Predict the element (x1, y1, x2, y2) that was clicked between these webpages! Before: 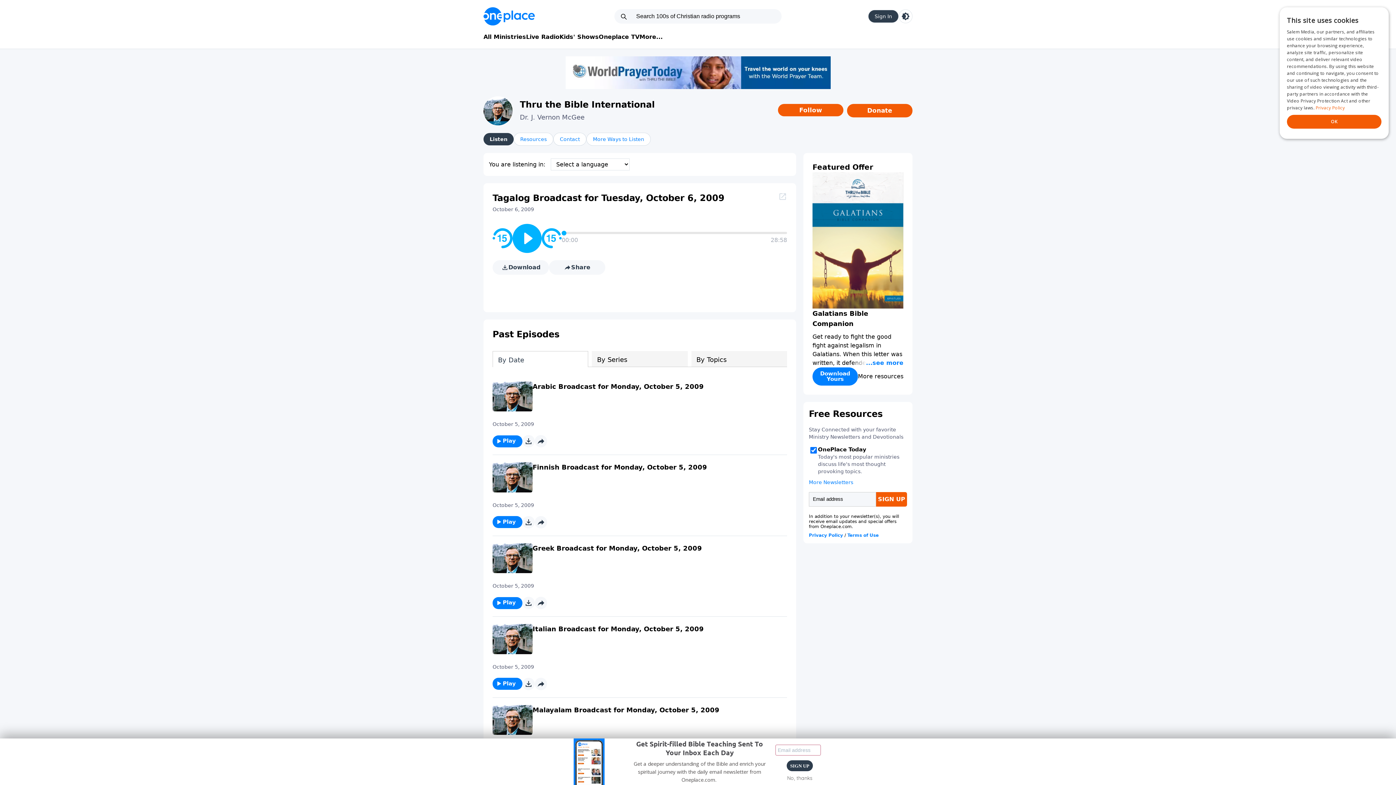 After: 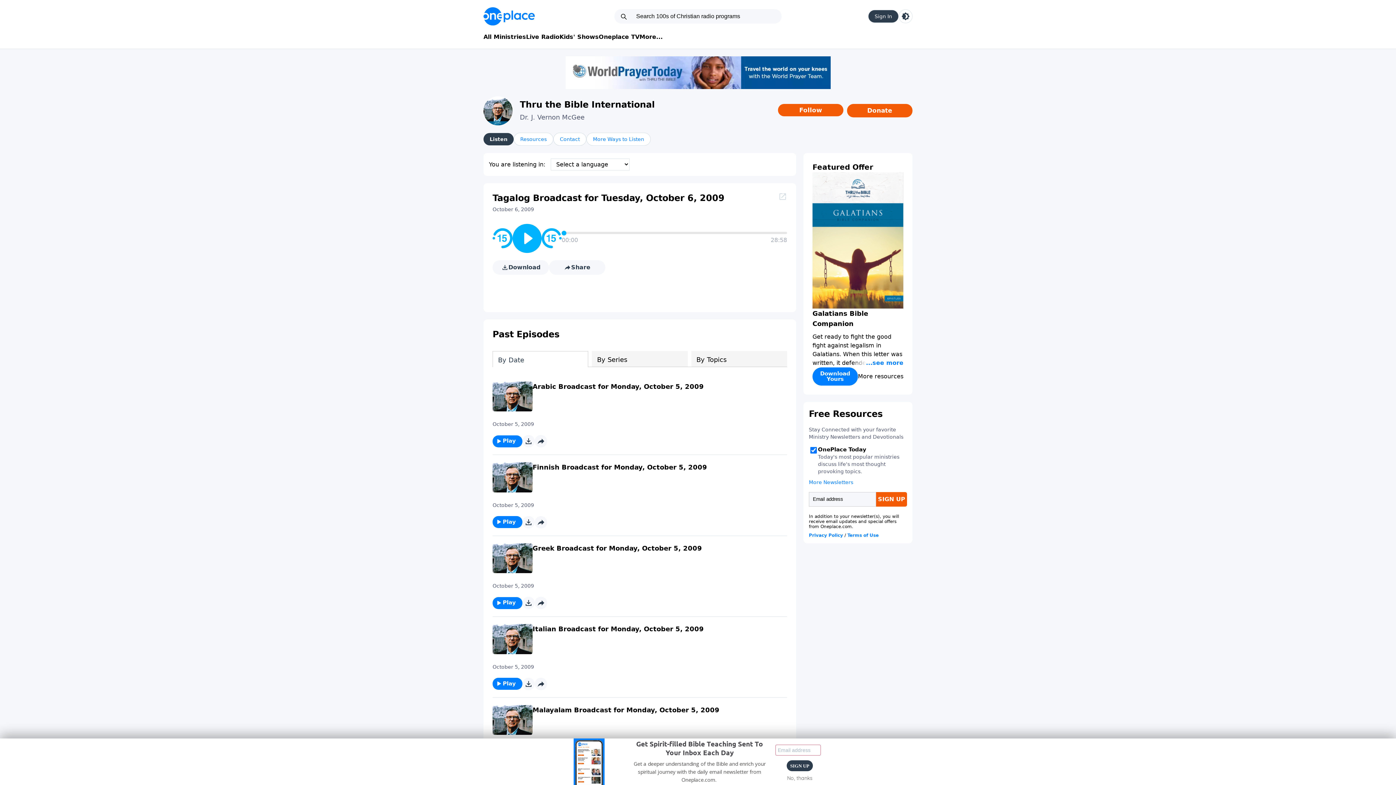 Action: bbox: (524, 437, 533, 445)